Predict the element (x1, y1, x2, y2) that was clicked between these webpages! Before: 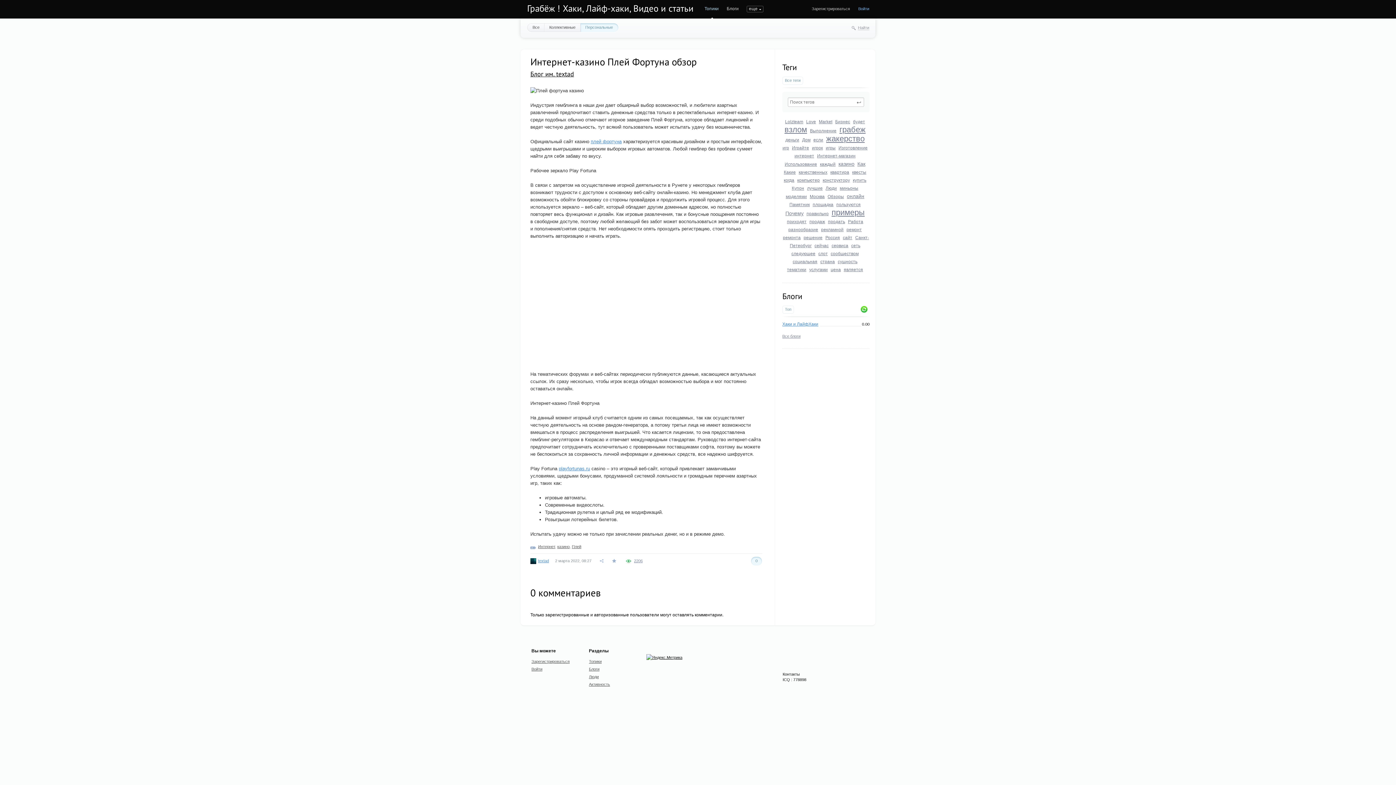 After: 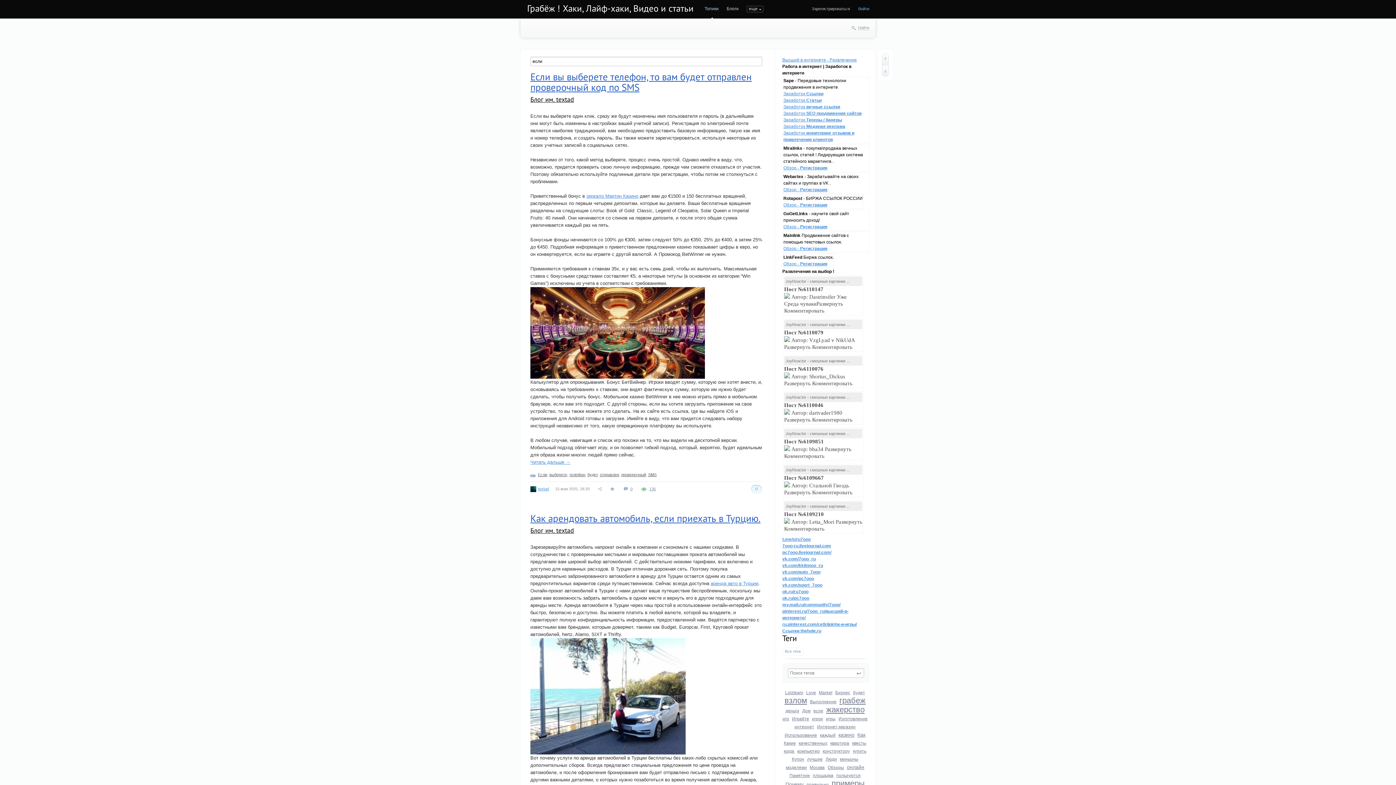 Action: bbox: (813, 137, 823, 142) label: если